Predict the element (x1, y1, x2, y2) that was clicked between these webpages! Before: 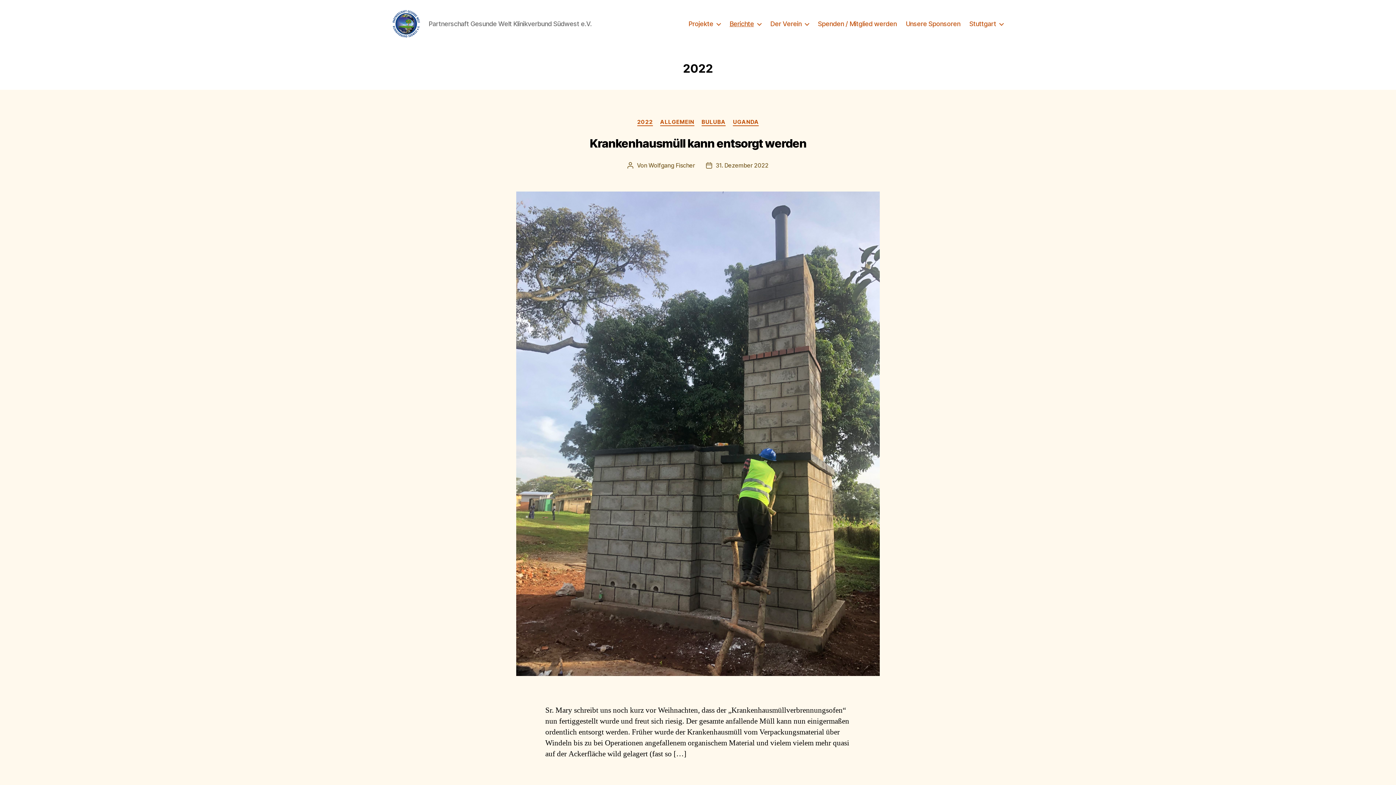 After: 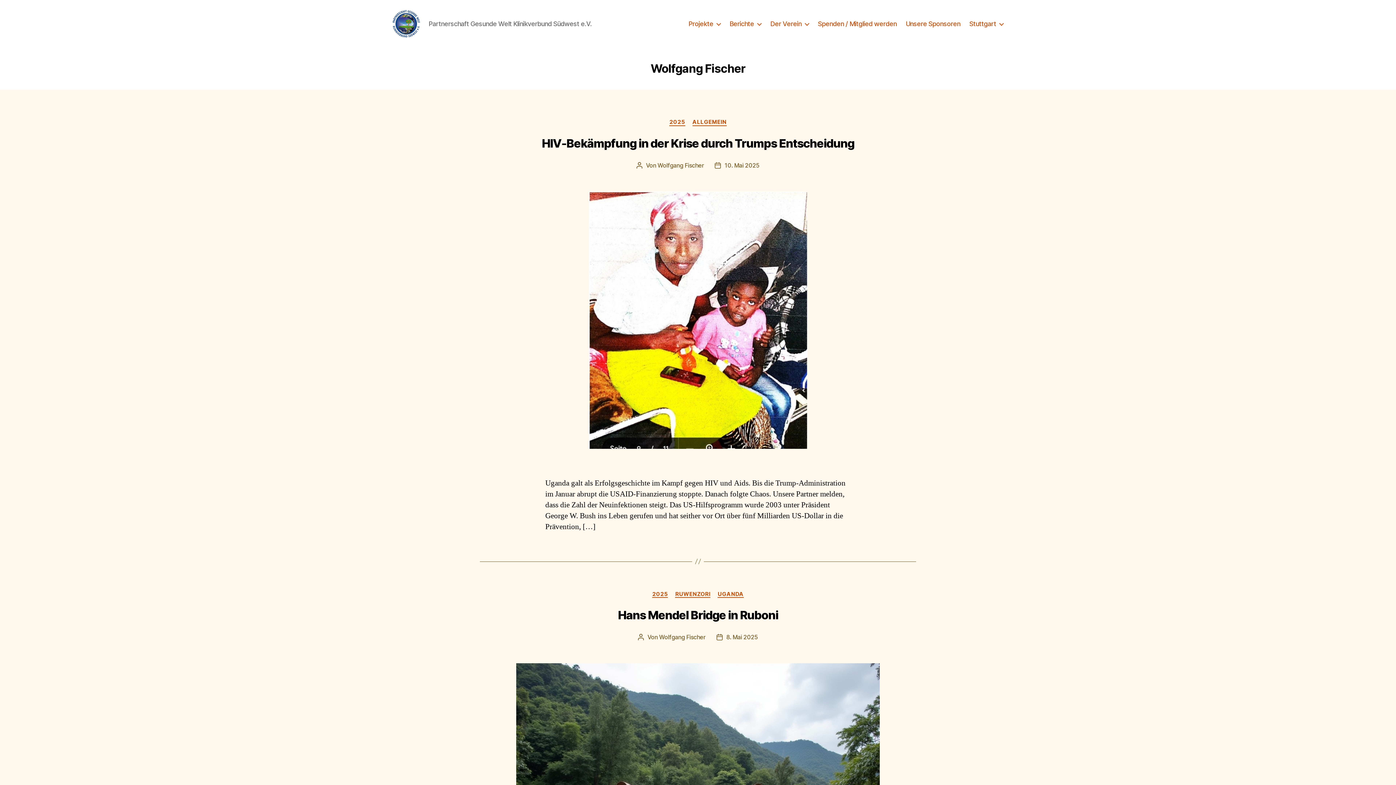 Action: bbox: (648, 161, 695, 168) label: Wolfgang Fischer